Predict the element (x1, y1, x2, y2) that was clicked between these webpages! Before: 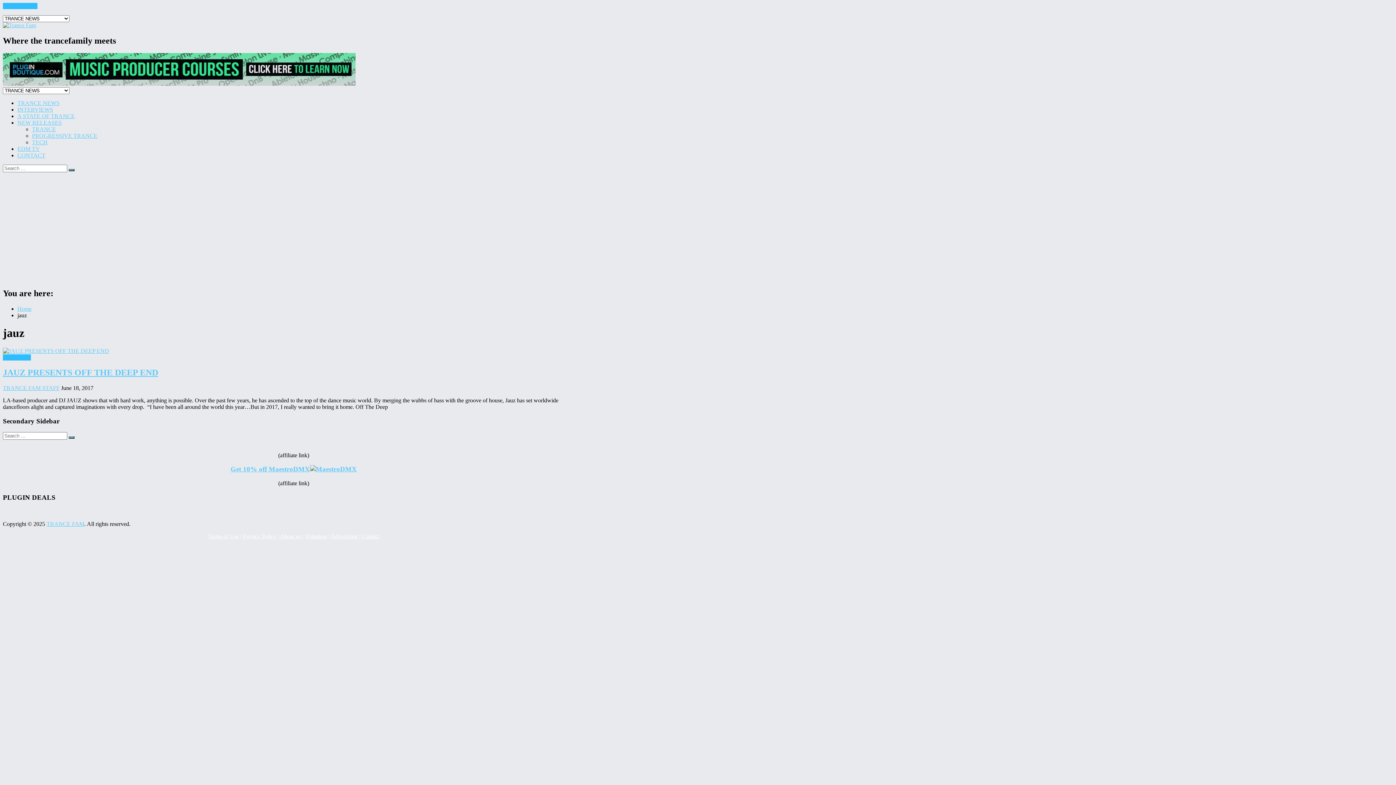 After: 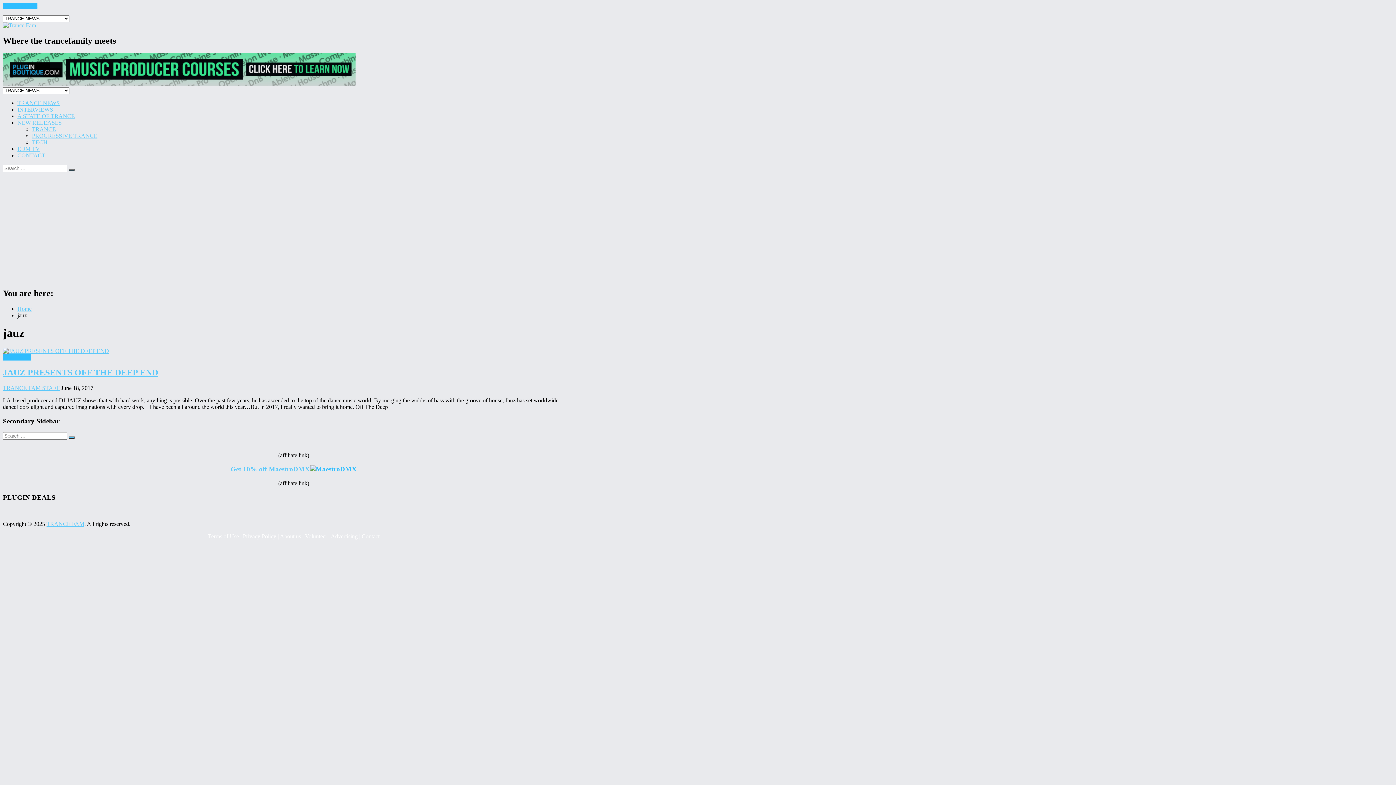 Action: bbox: (310, 465, 356, 473)